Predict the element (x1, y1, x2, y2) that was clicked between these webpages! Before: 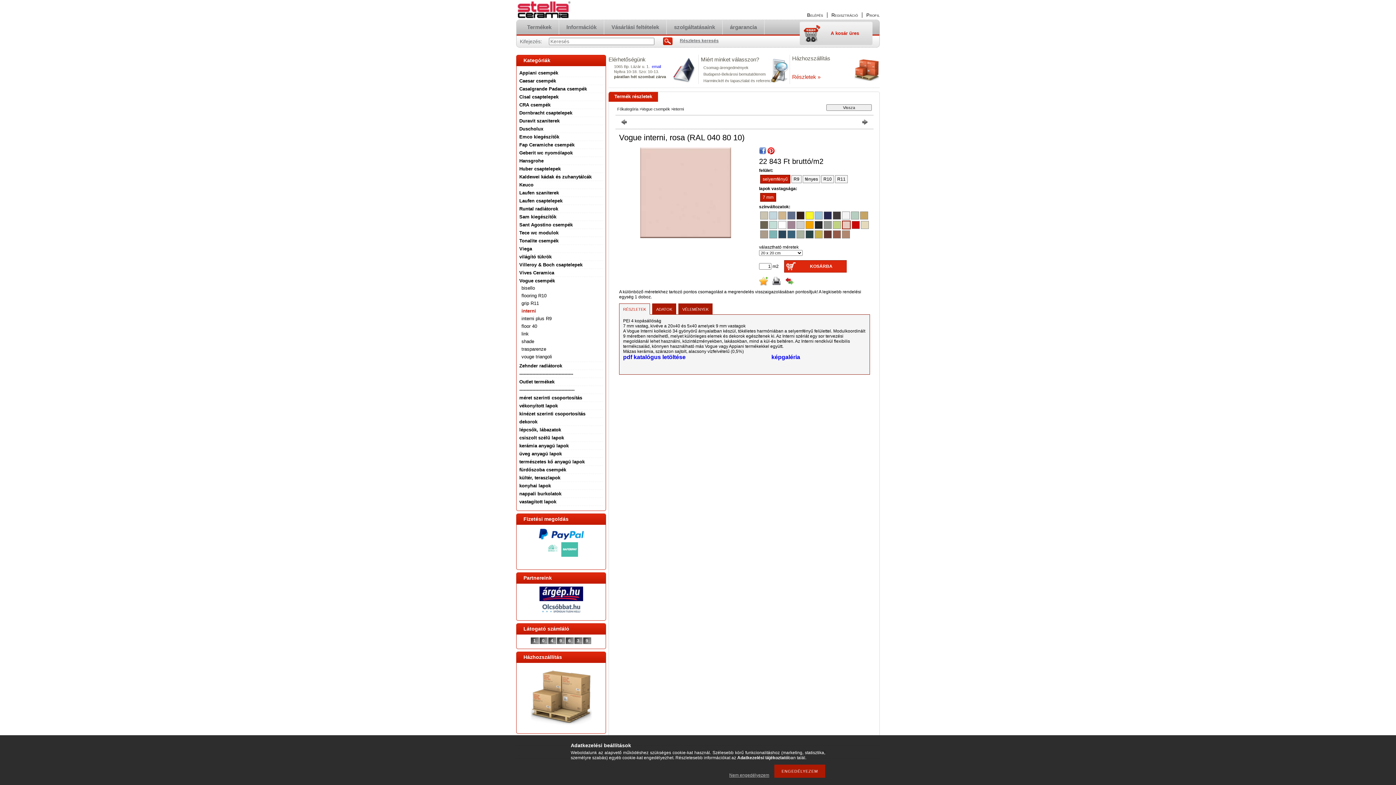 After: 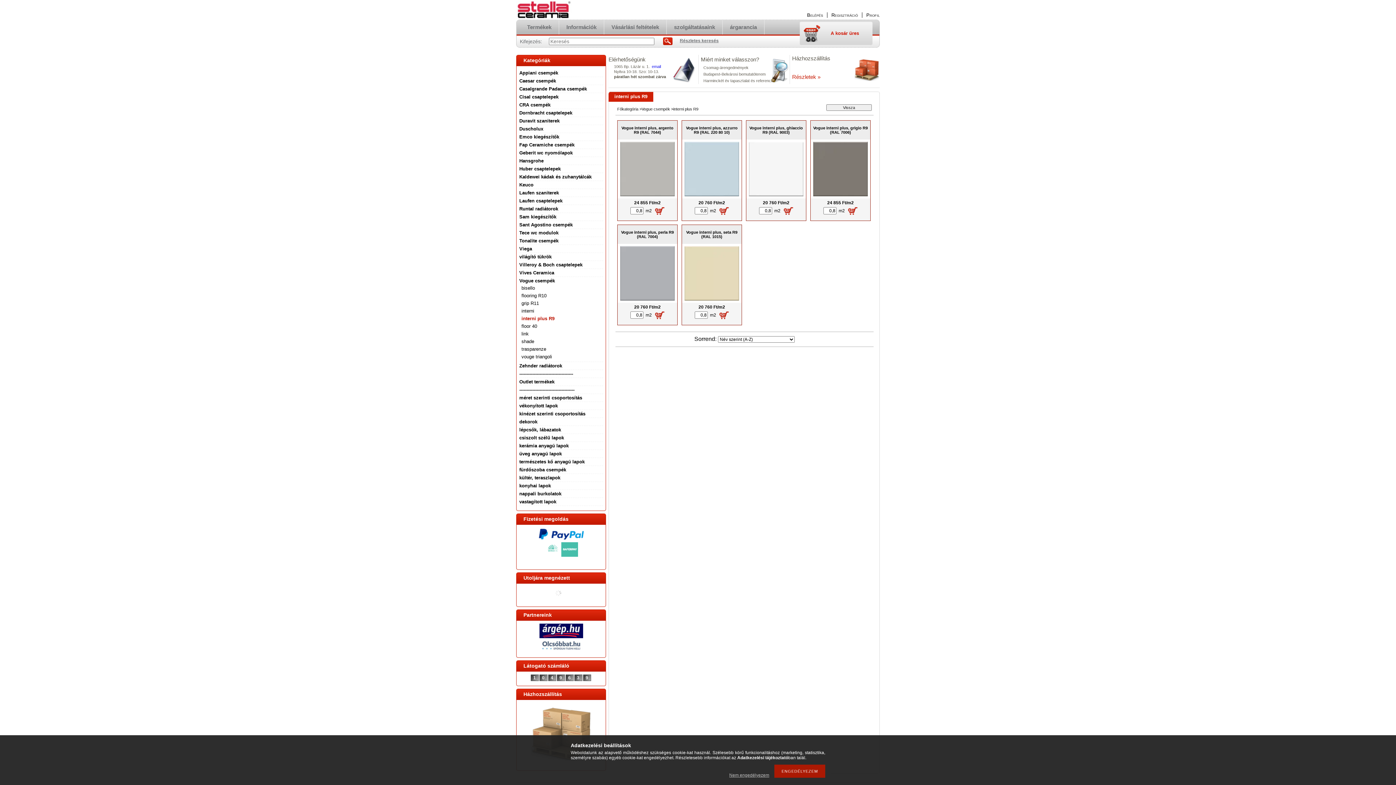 Action: label: interni plus R9 bbox: (521, 316, 551, 321)